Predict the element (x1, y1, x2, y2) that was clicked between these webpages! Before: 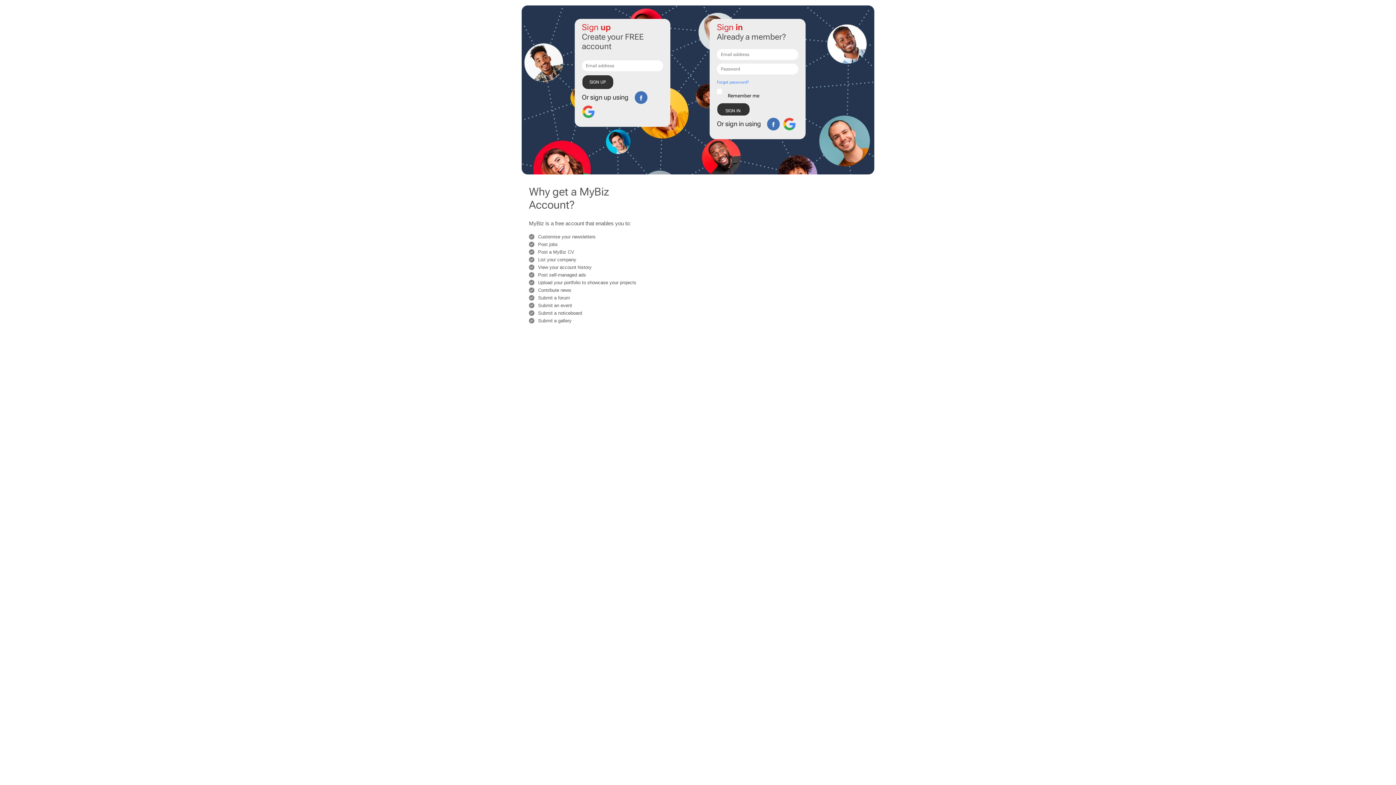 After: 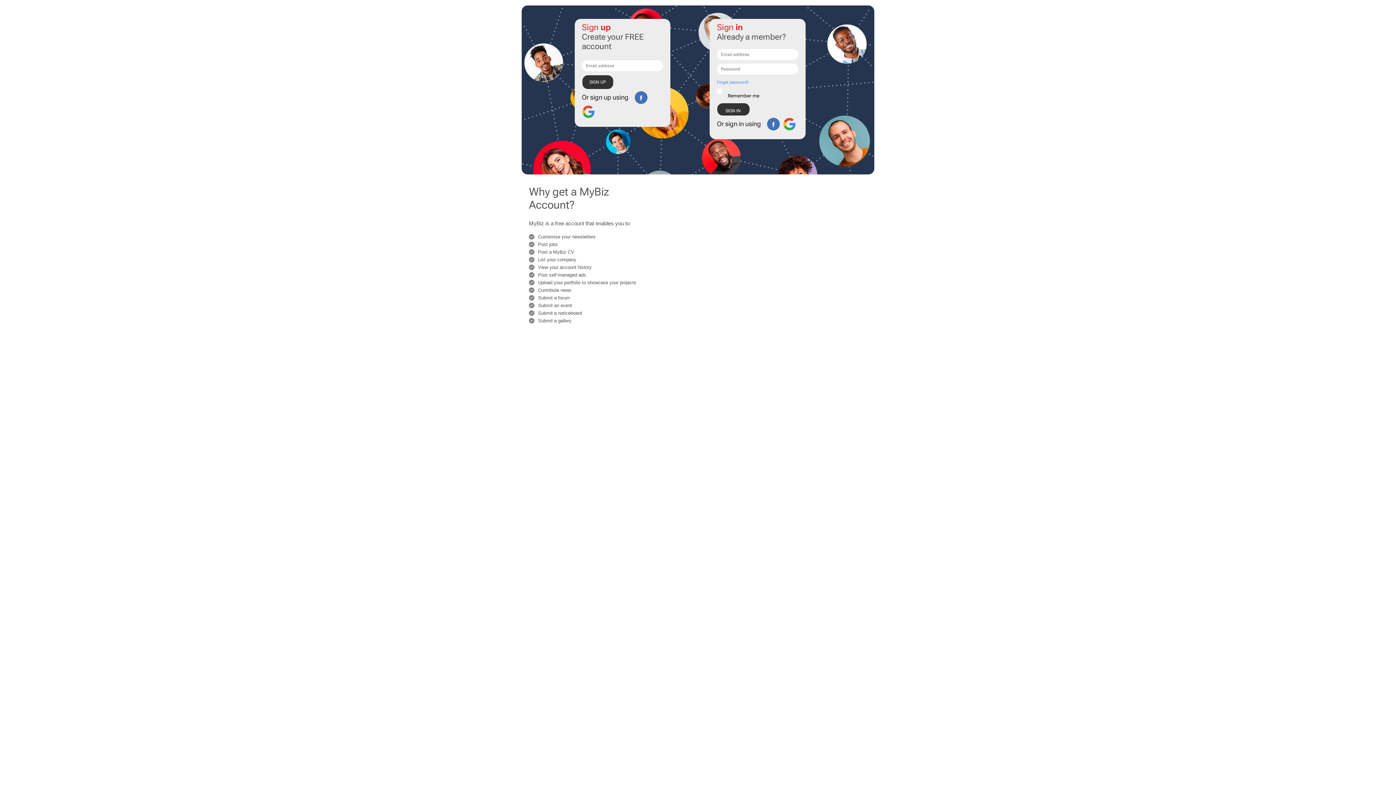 Action: bbox: (582, 105, 594, 118)